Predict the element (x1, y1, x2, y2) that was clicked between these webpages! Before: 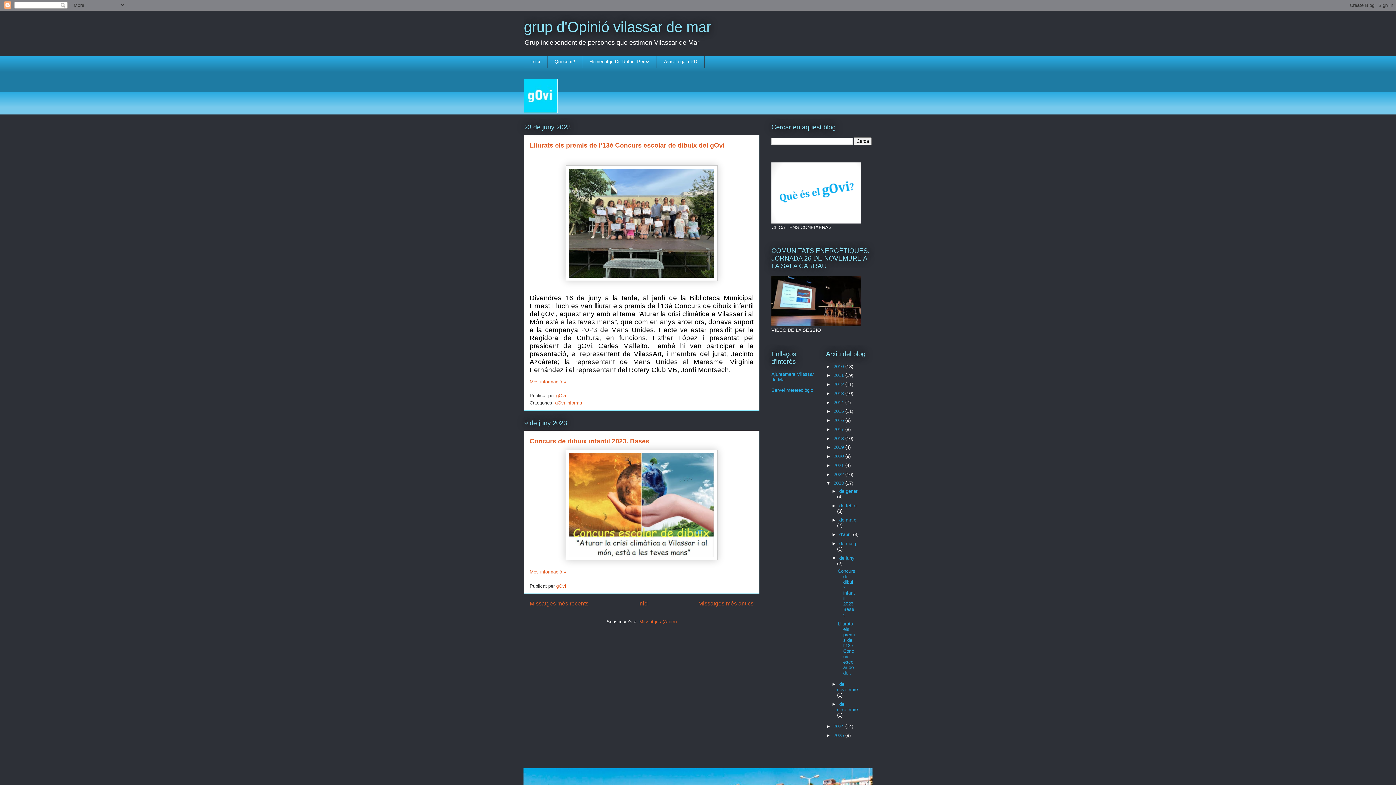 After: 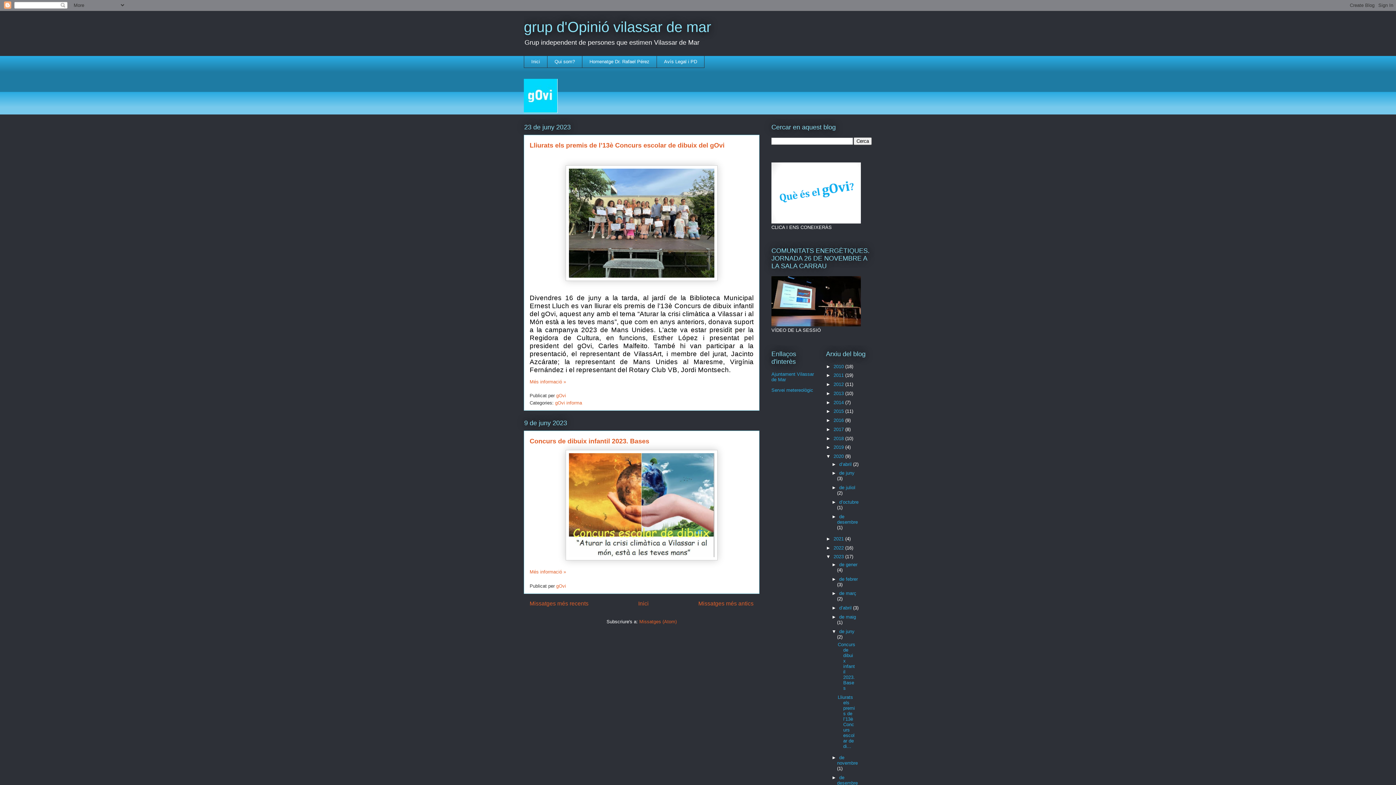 Action: label: ►   bbox: (826, 453, 833, 459)